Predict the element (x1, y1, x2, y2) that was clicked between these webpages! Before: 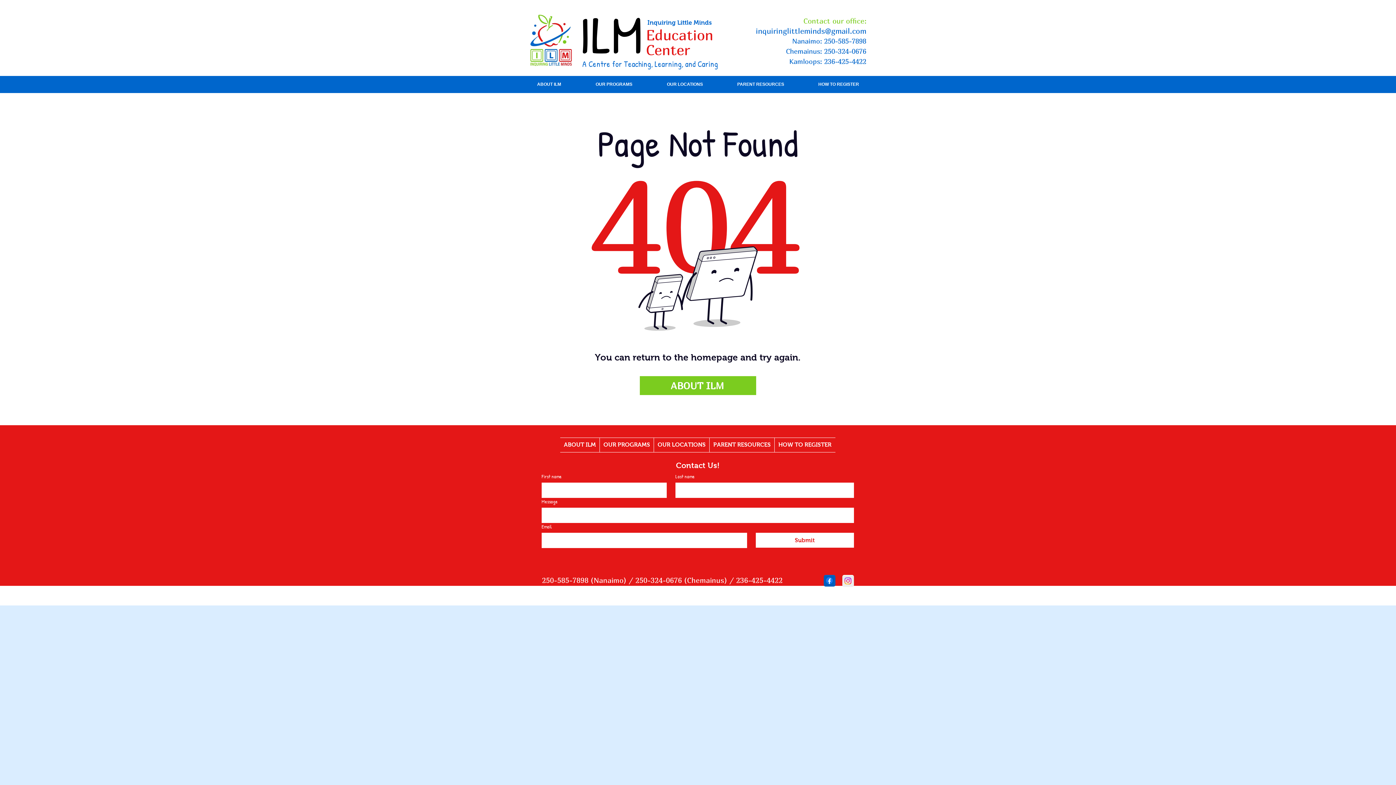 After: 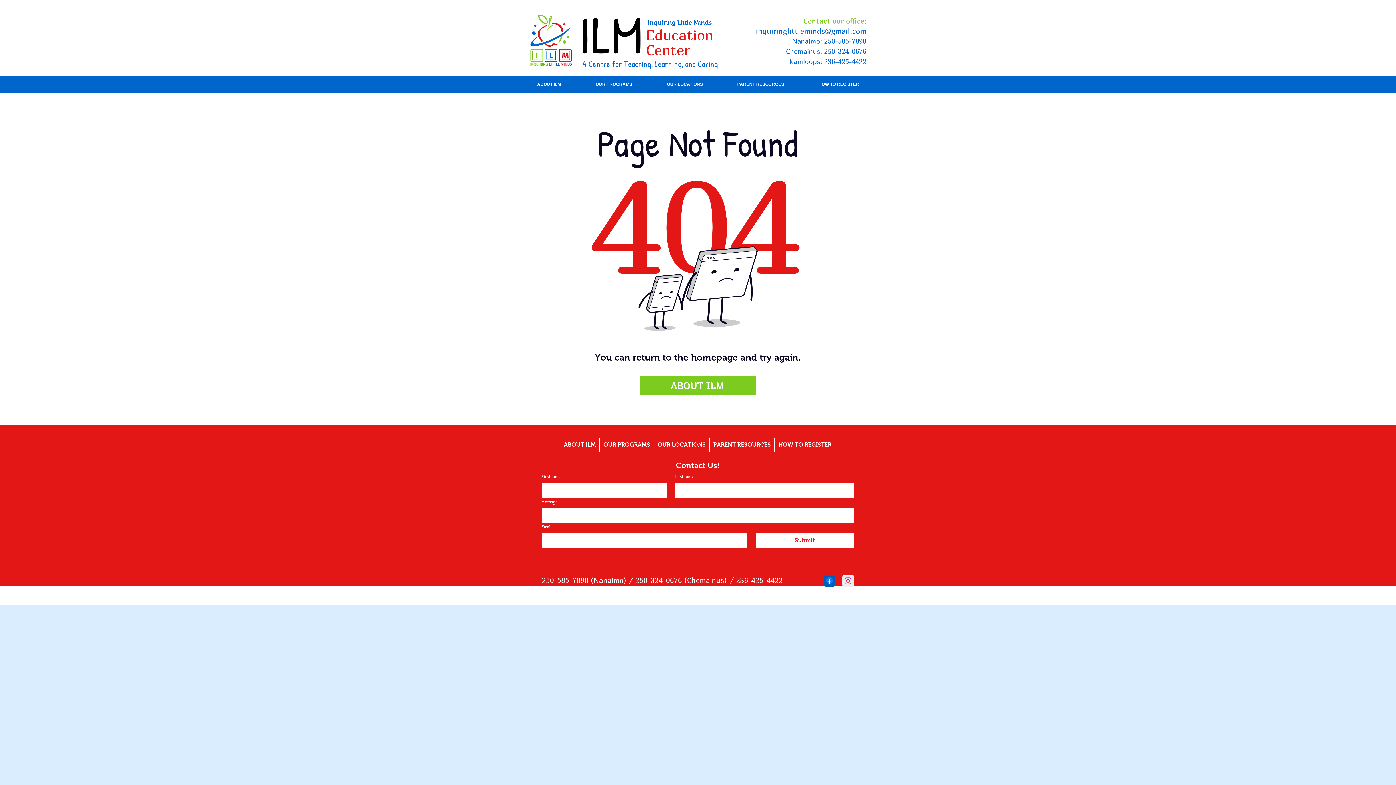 Action: label: inquiringlittleminds@gmail.com bbox: (756, 26, 866, 35)